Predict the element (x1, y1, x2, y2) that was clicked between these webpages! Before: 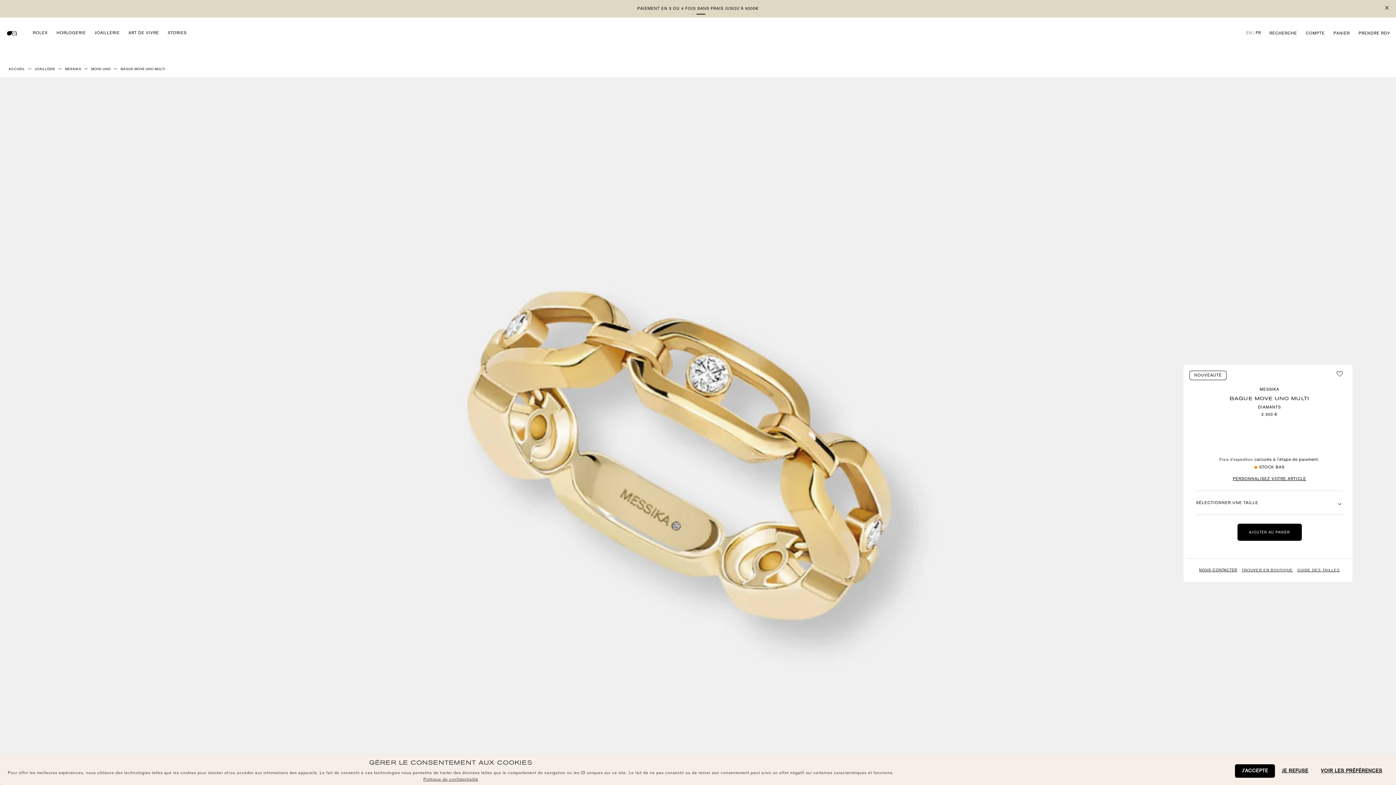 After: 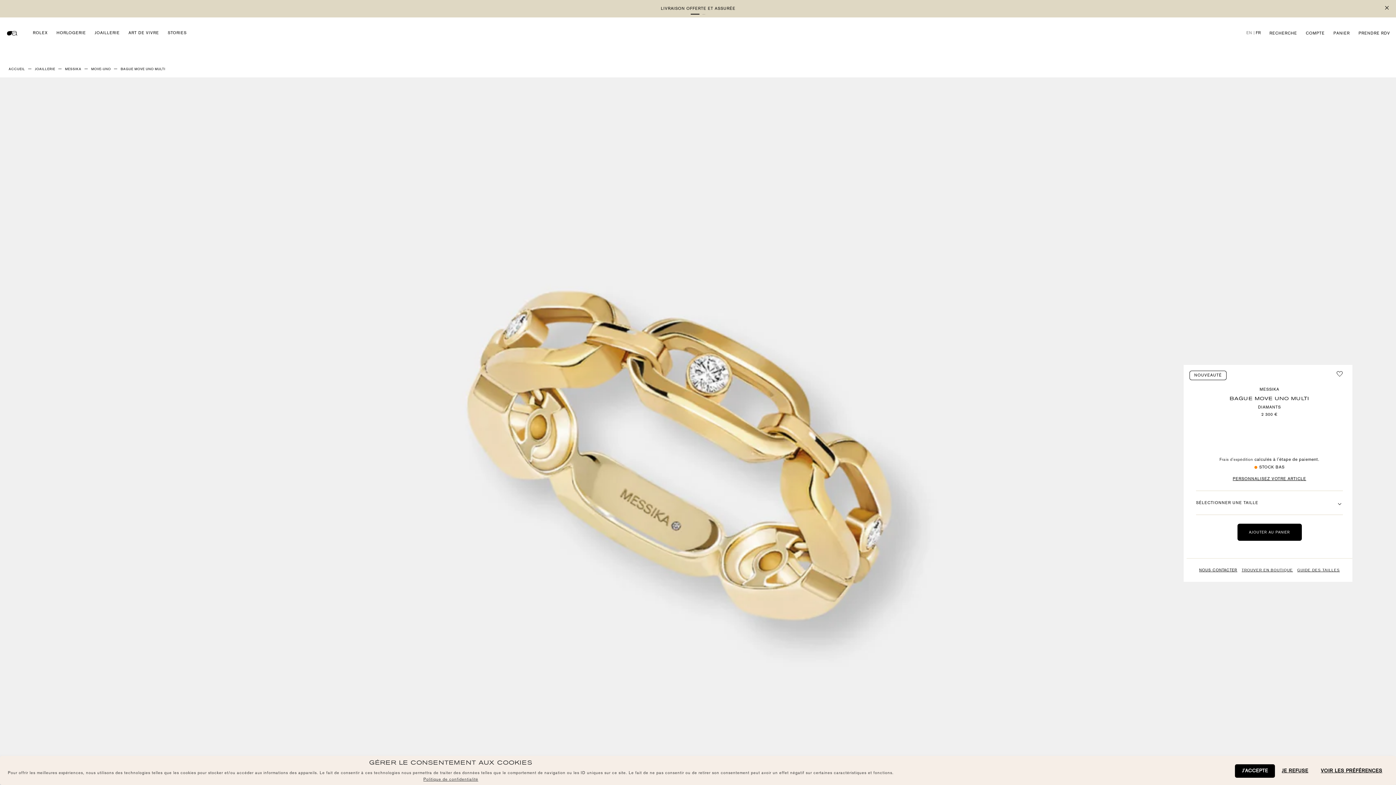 Action: bbox: (1237, 524, 1302, 541) label: AJOUTER AU PANIER